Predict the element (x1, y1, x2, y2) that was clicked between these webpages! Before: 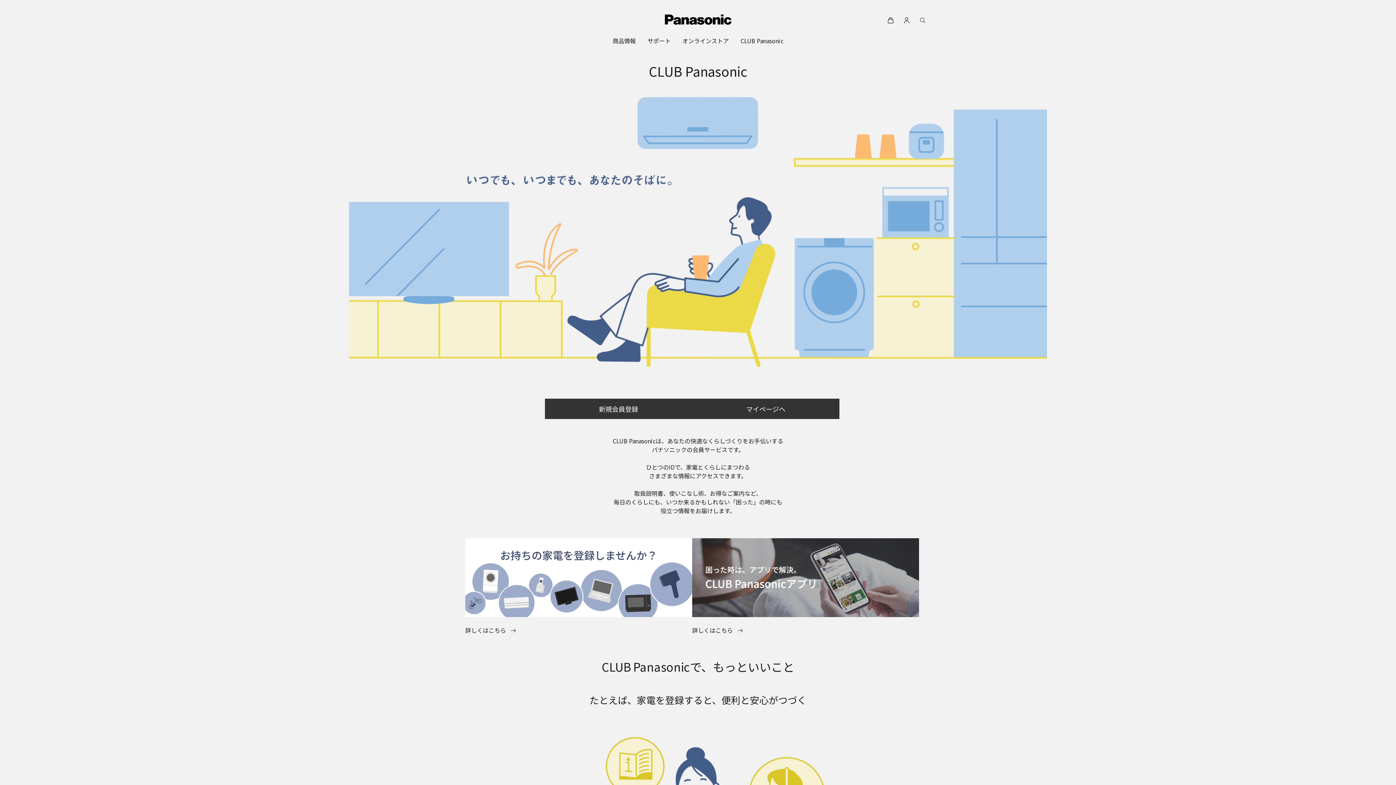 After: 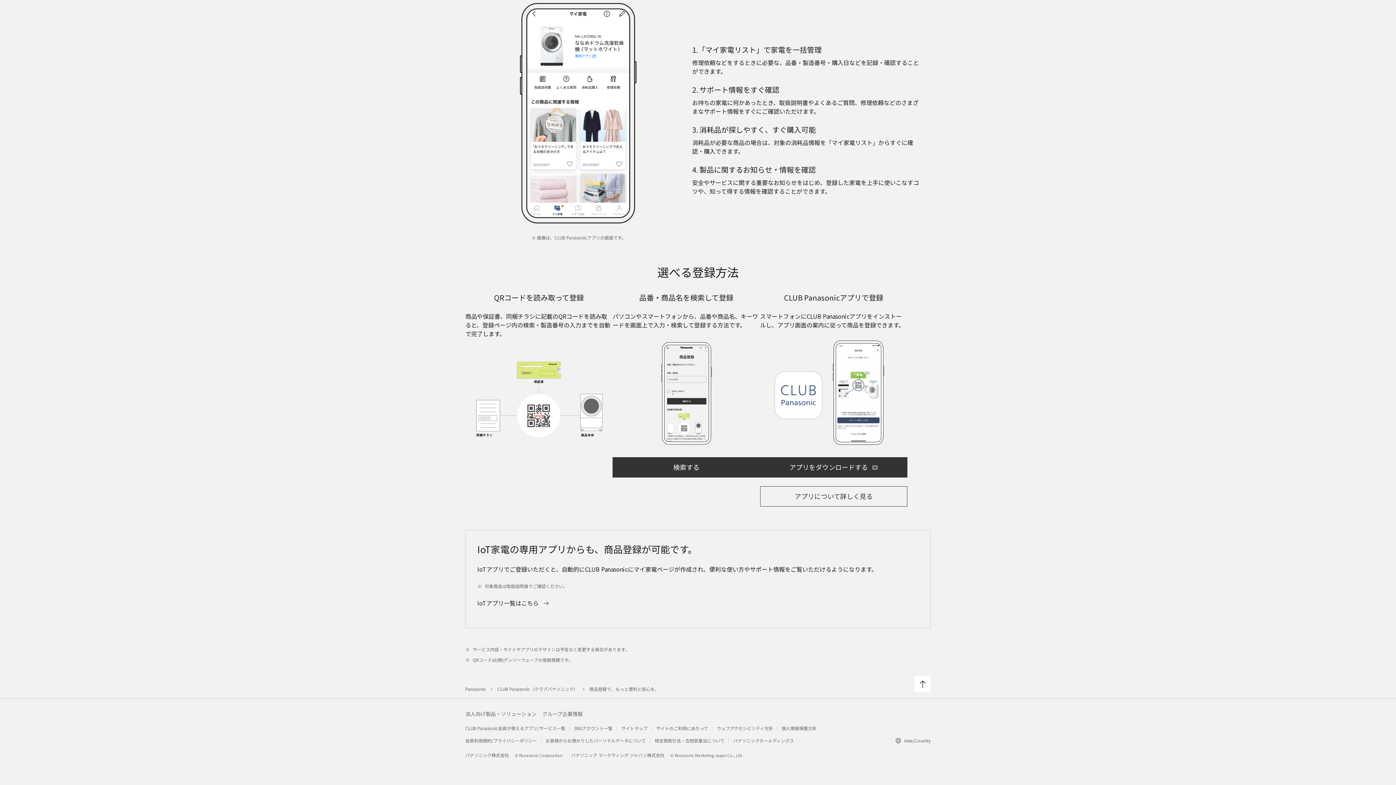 Action: label: 詳しくはこちら  bbox: (465, 626, 516, 634)